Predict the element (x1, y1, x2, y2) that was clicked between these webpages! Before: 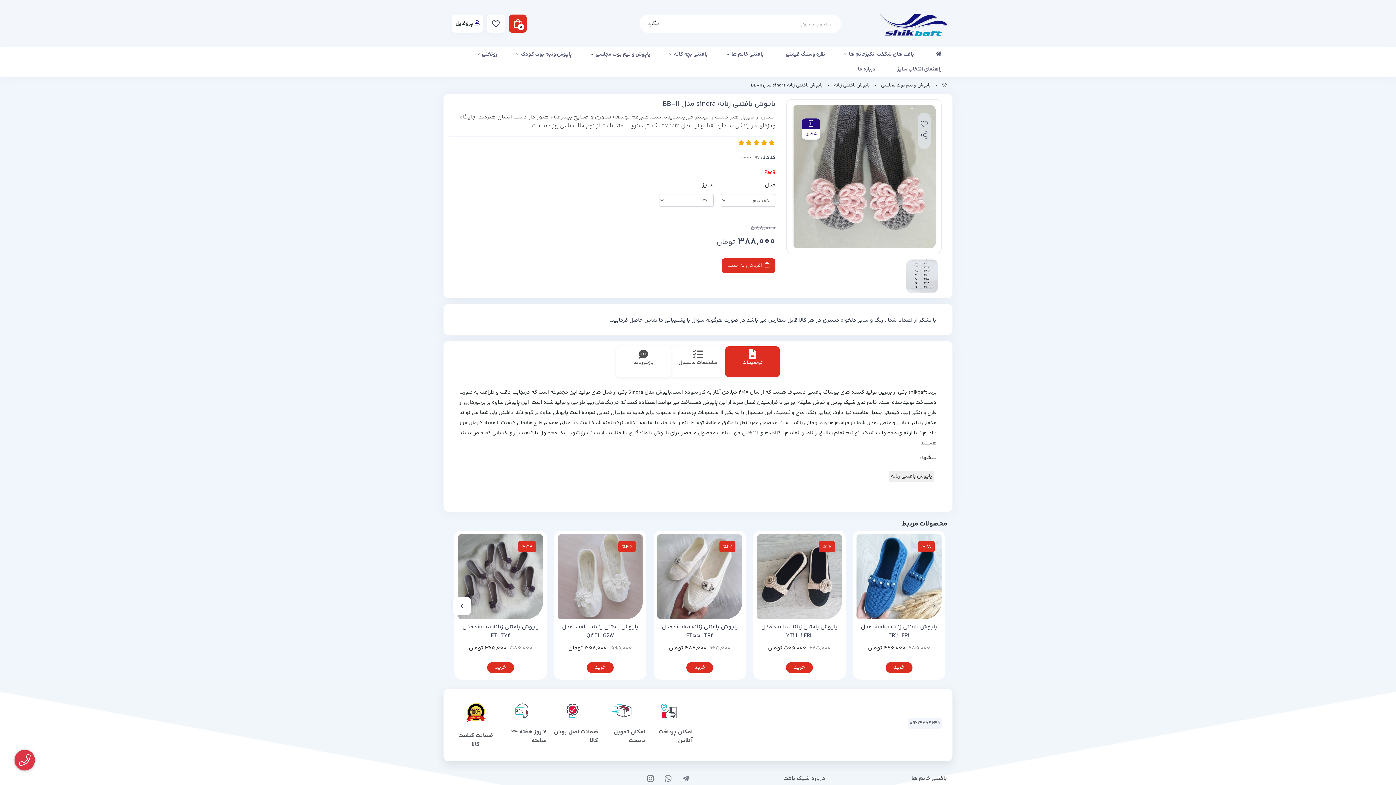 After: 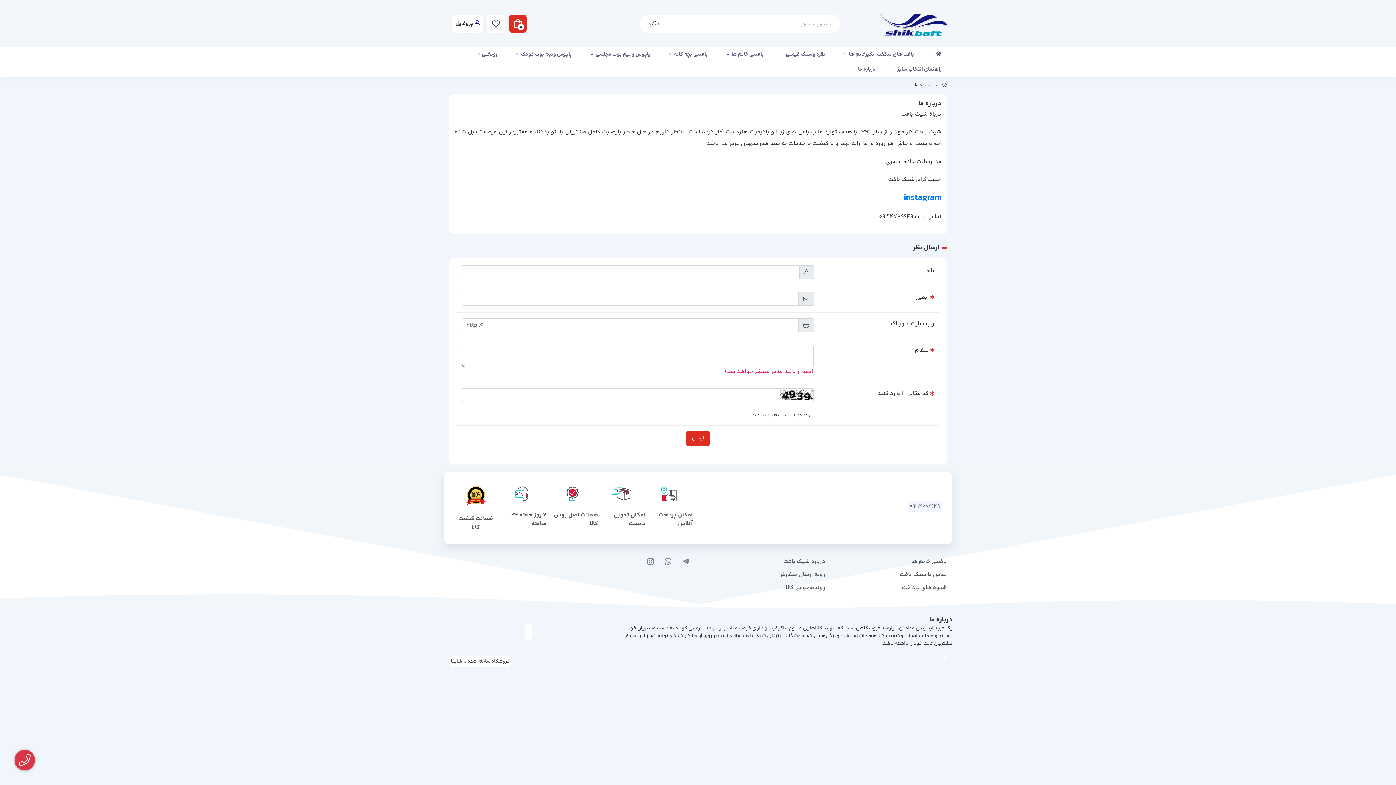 Action: bbox: (847, 62, 886, 77) label: درباره ما